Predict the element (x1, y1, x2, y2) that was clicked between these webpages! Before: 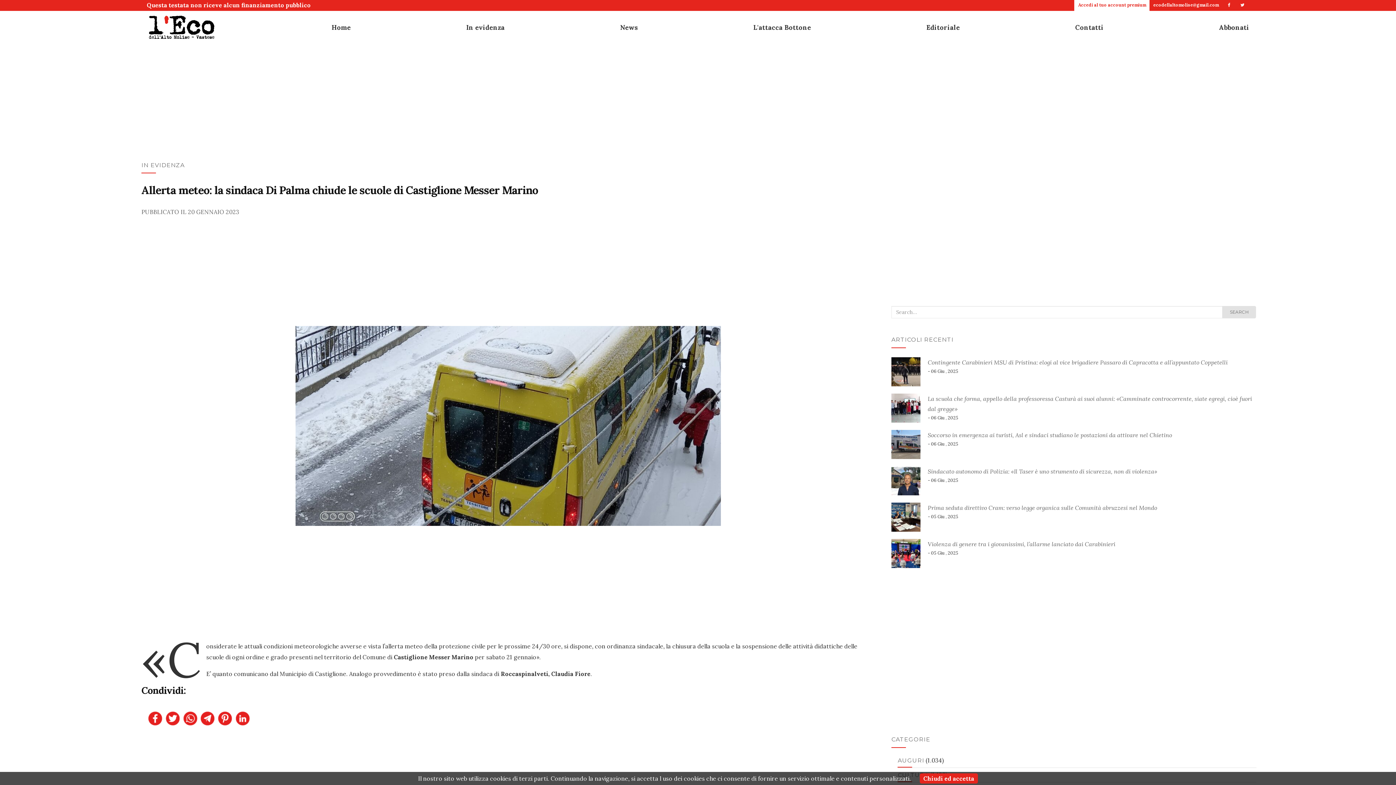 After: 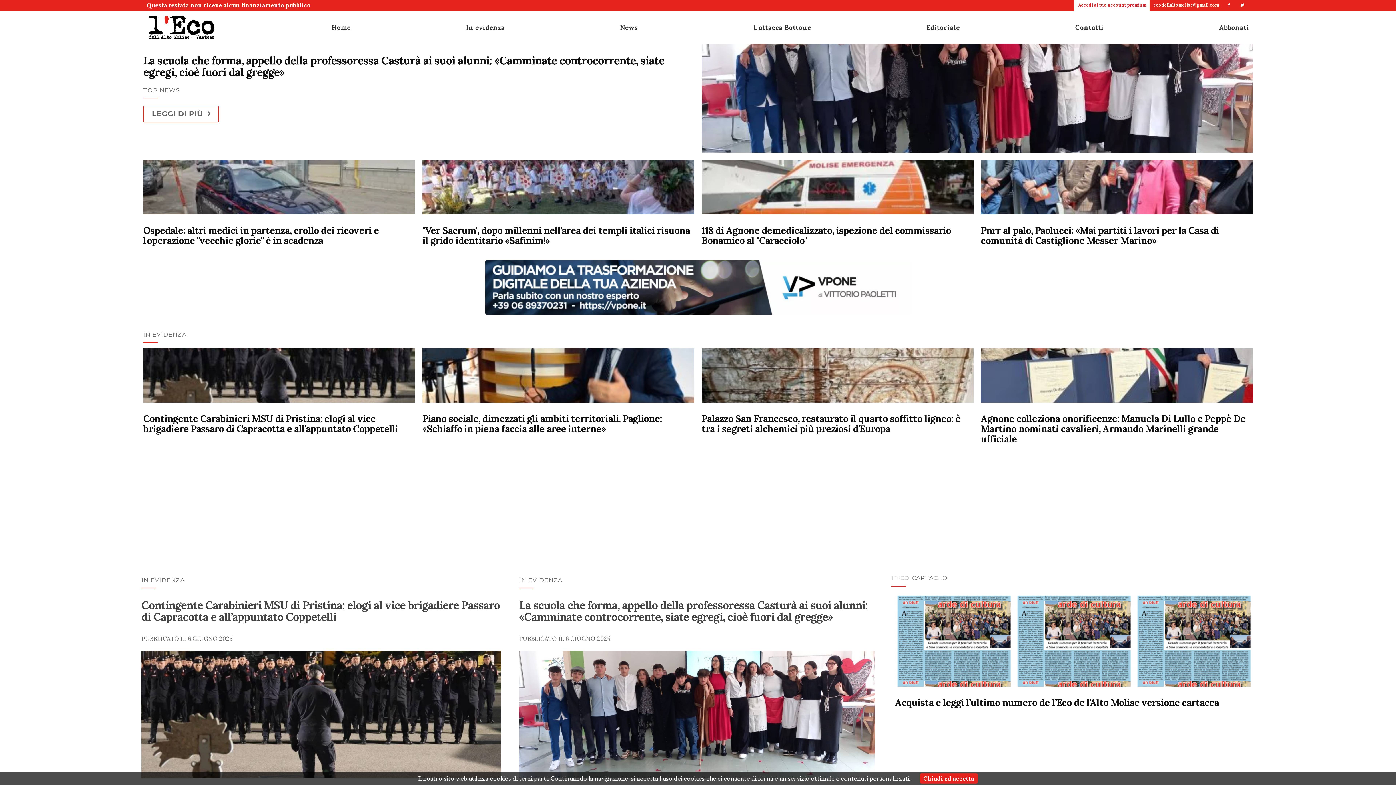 Action: bbox: (146, 22, 216, 30)